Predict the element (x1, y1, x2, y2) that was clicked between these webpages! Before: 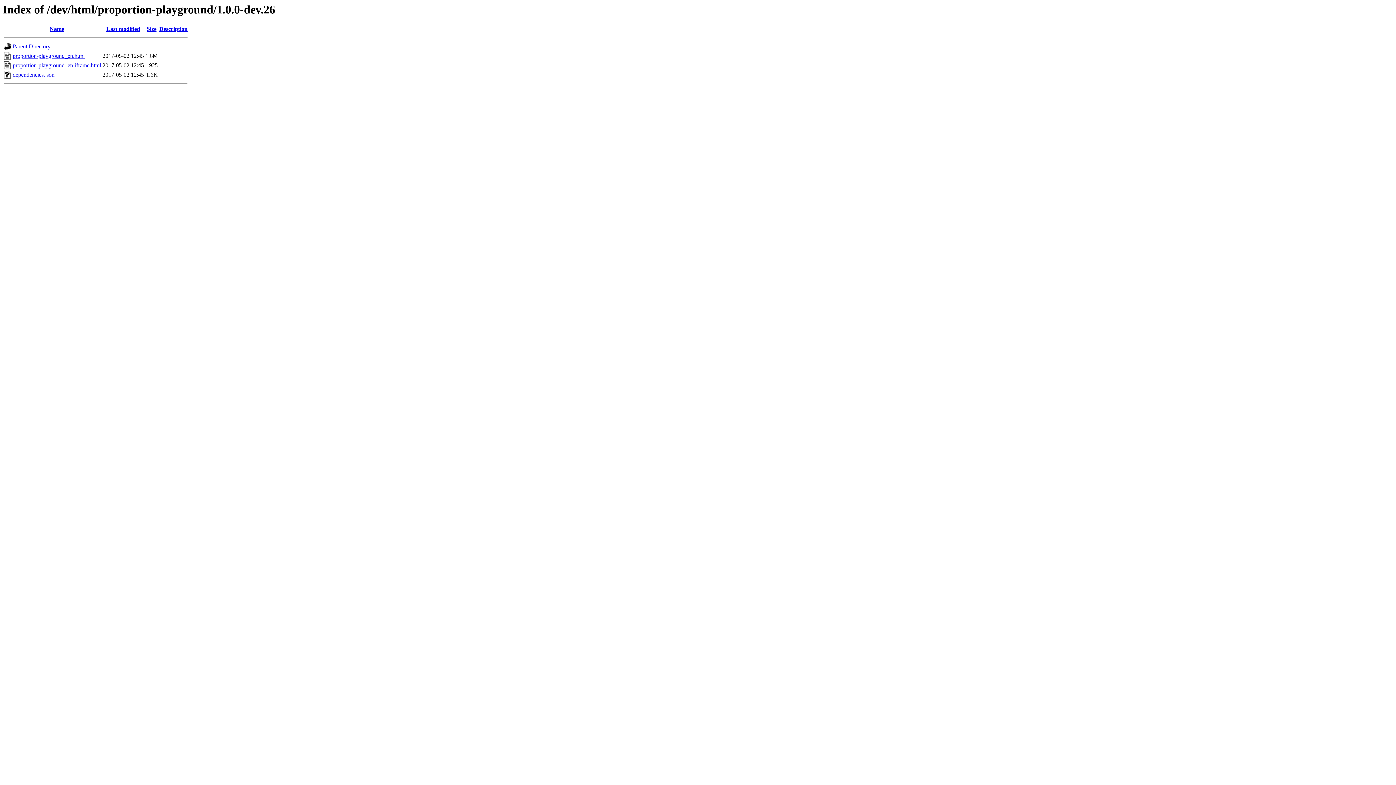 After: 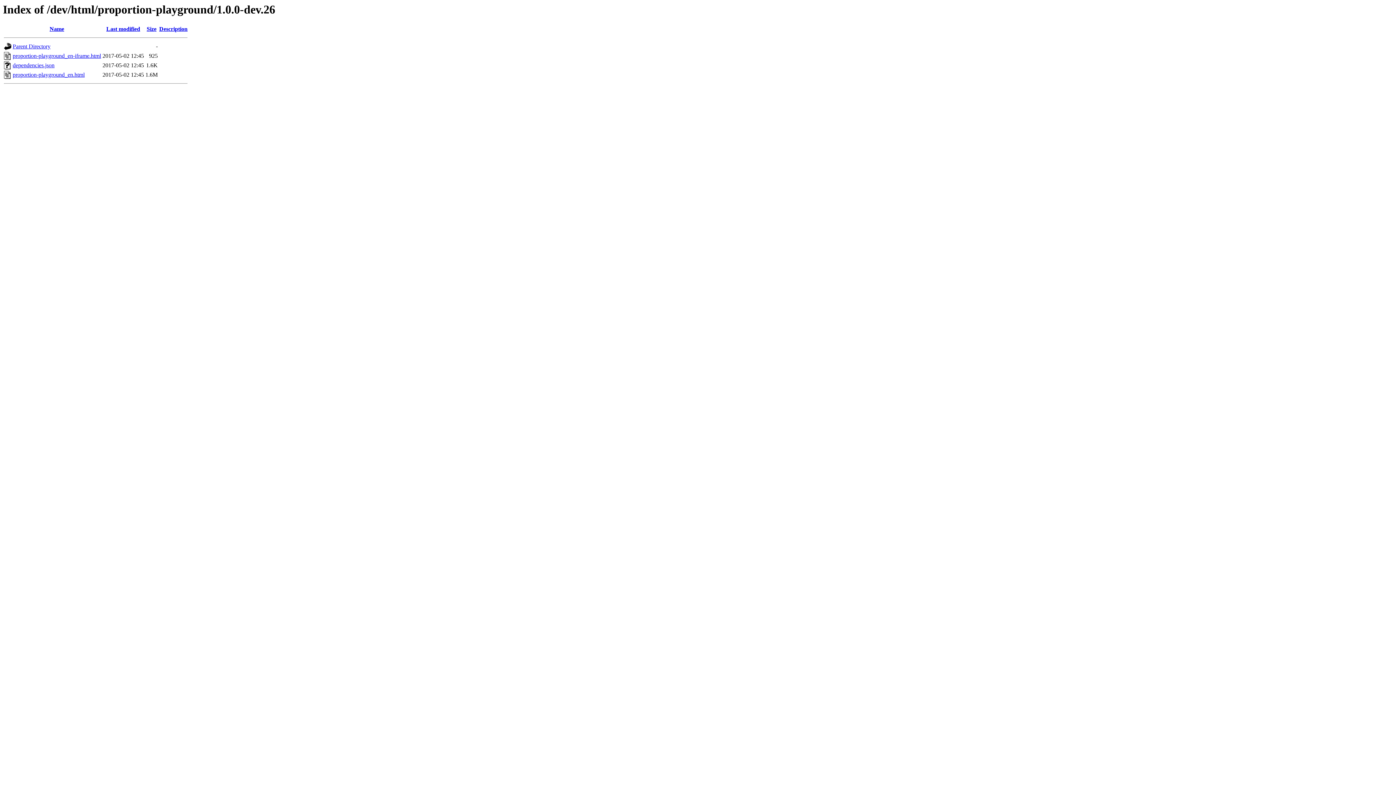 Action: label: Size bbox: (146, 25, 156, 32)